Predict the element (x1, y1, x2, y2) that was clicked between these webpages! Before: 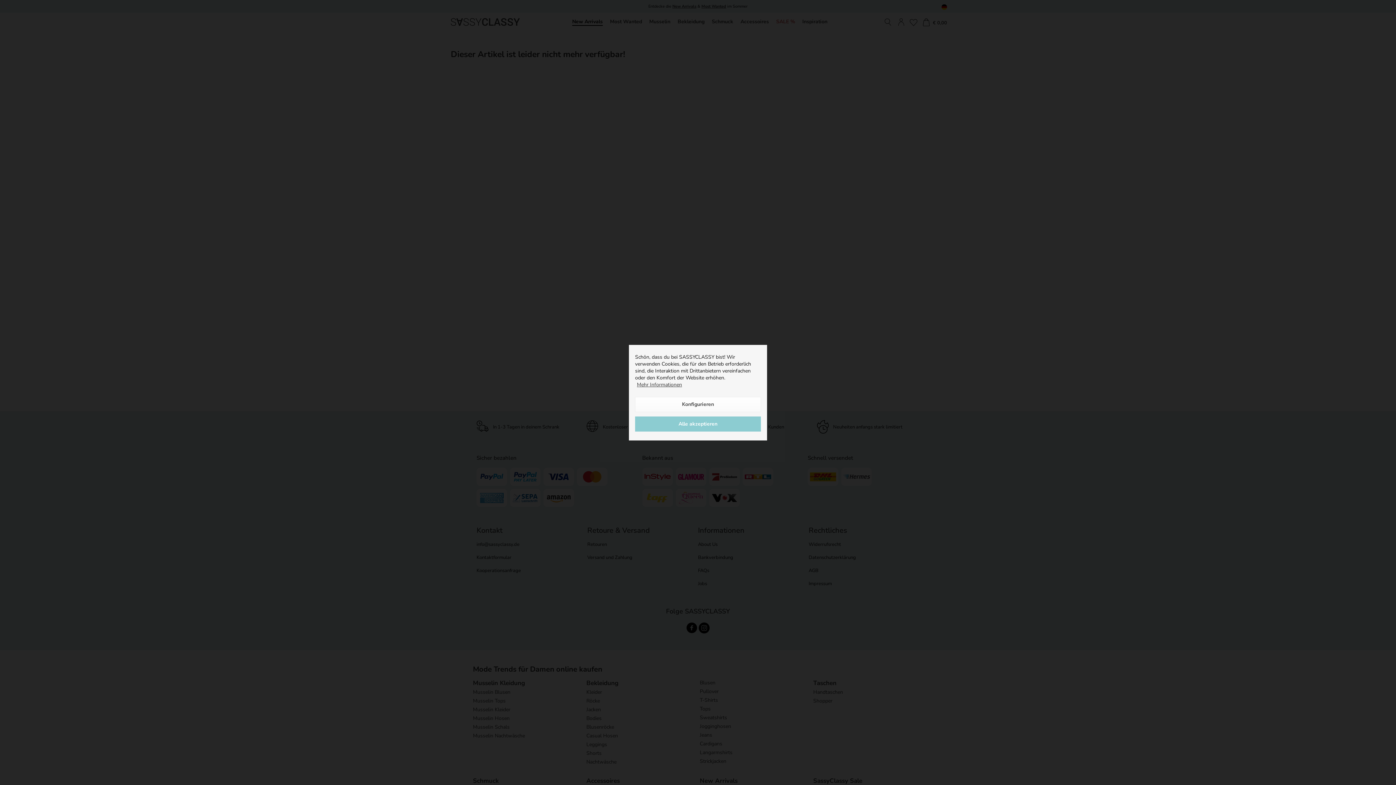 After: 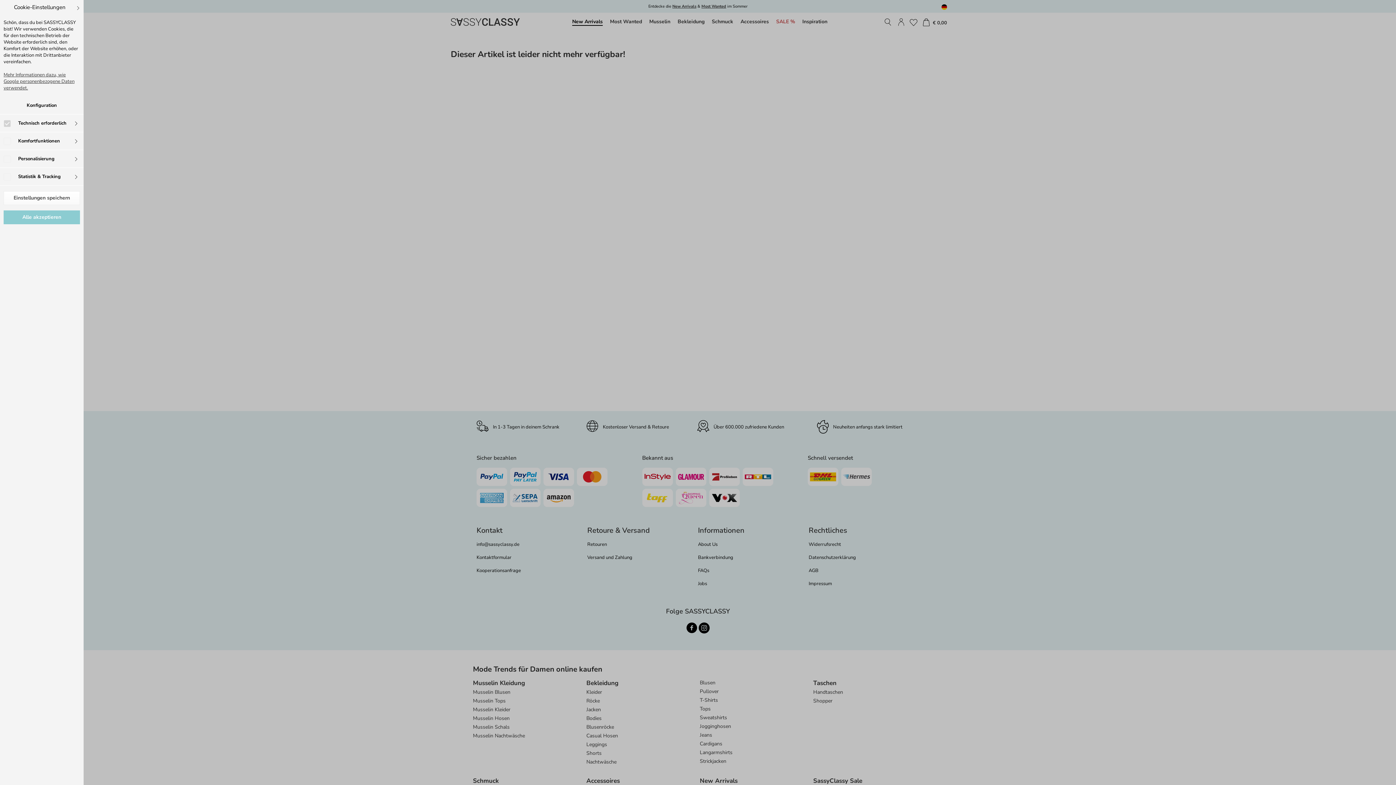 Action: bbox: (635, 396, 761, 412) label: Konfigurieren